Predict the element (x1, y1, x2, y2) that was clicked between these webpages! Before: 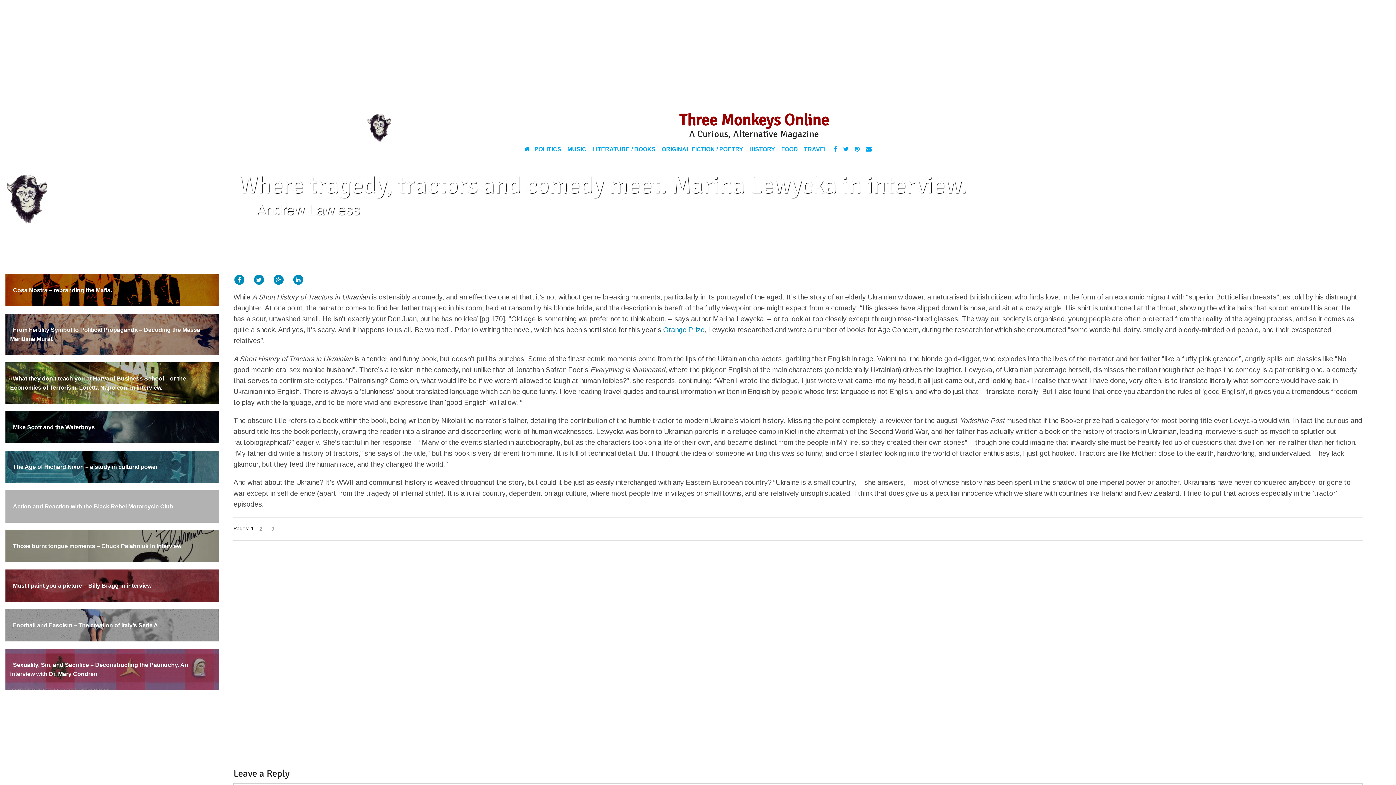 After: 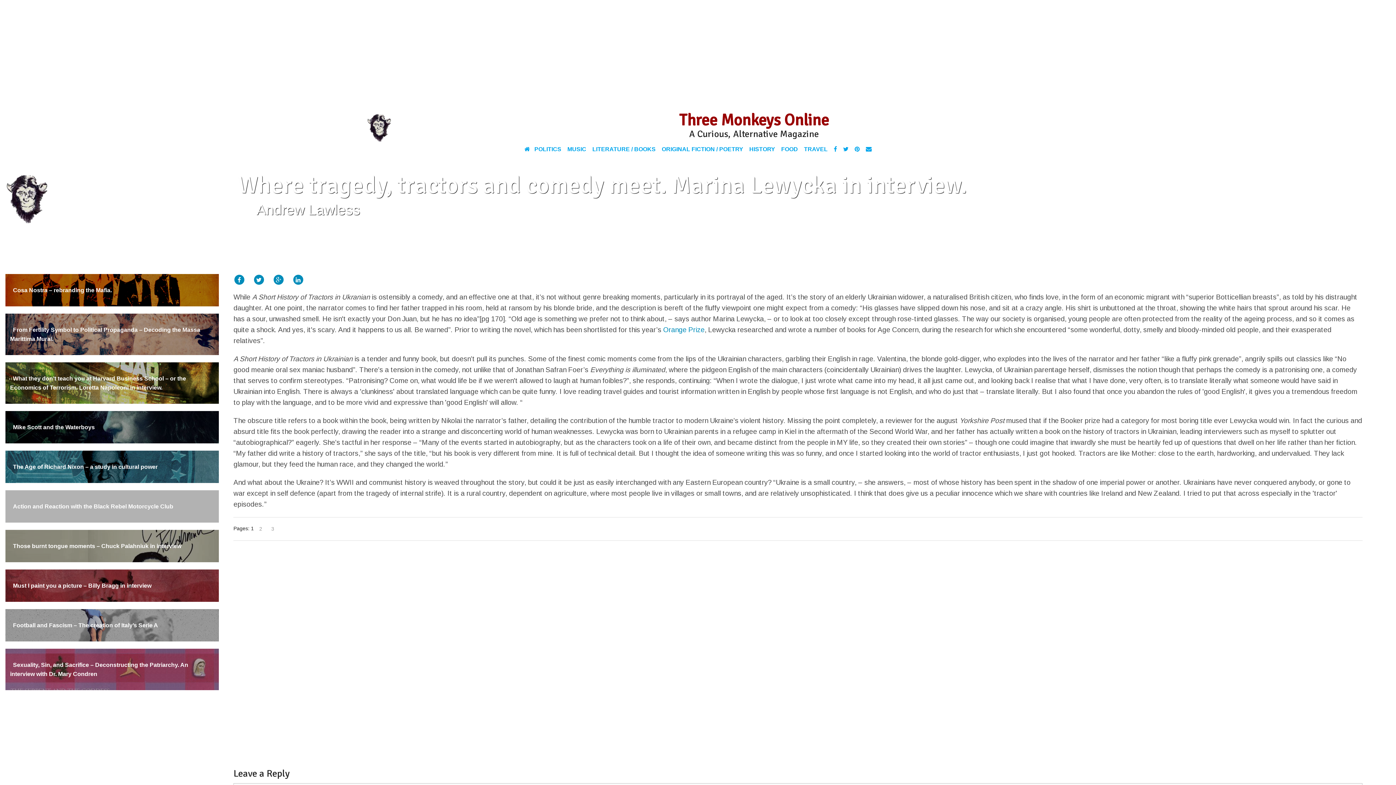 Action: bbox: (854, 134, 860, 152)